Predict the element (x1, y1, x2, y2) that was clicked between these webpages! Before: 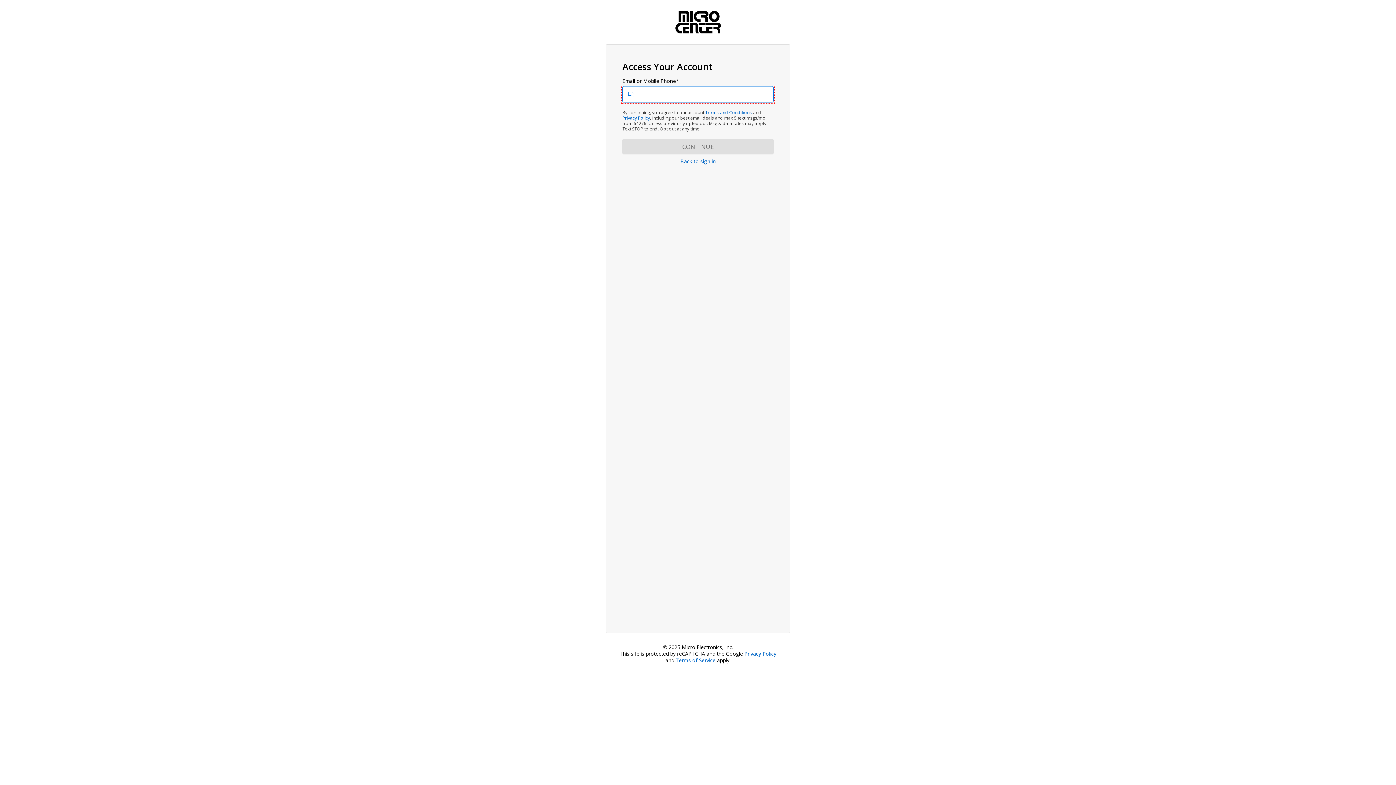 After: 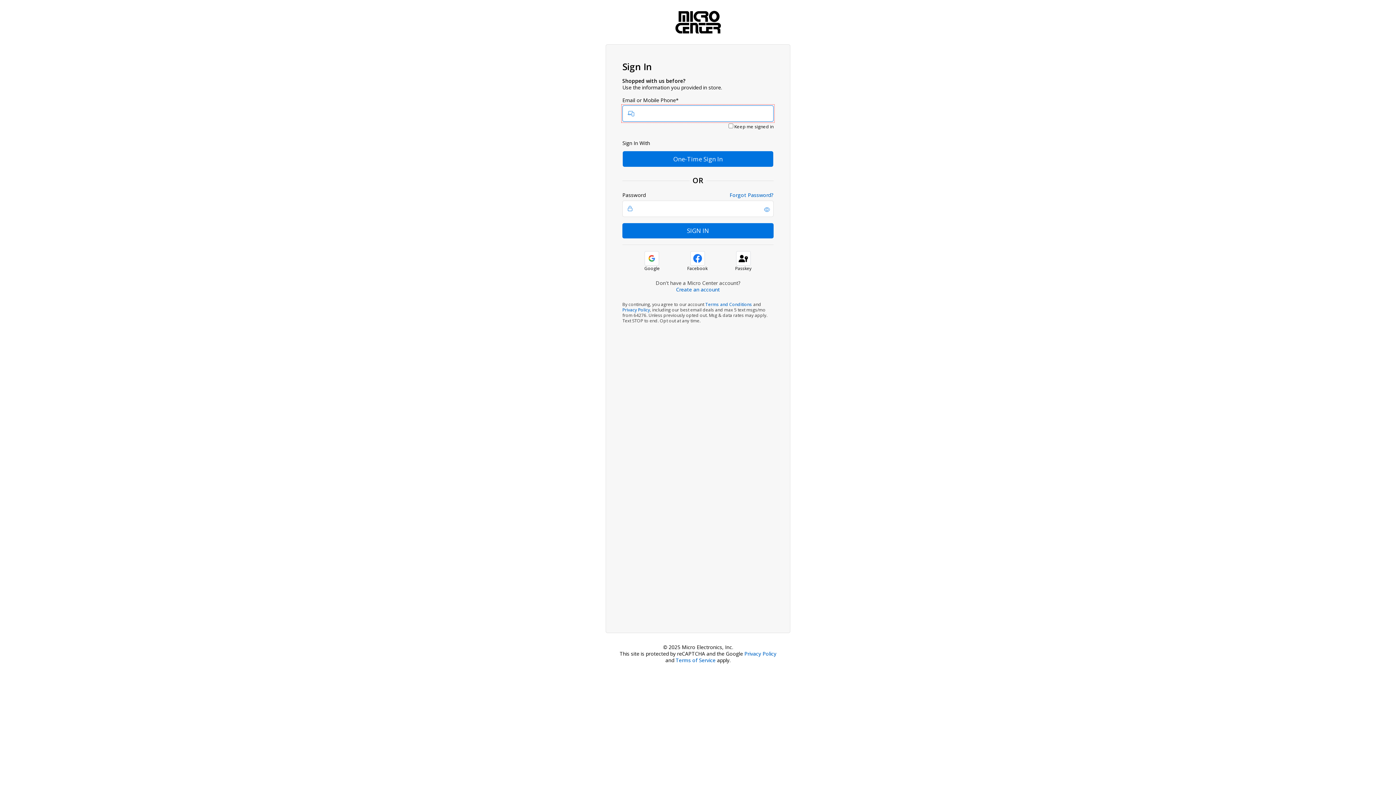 Action: bbox: (680, 157, 715, 164) label: Back to sign in